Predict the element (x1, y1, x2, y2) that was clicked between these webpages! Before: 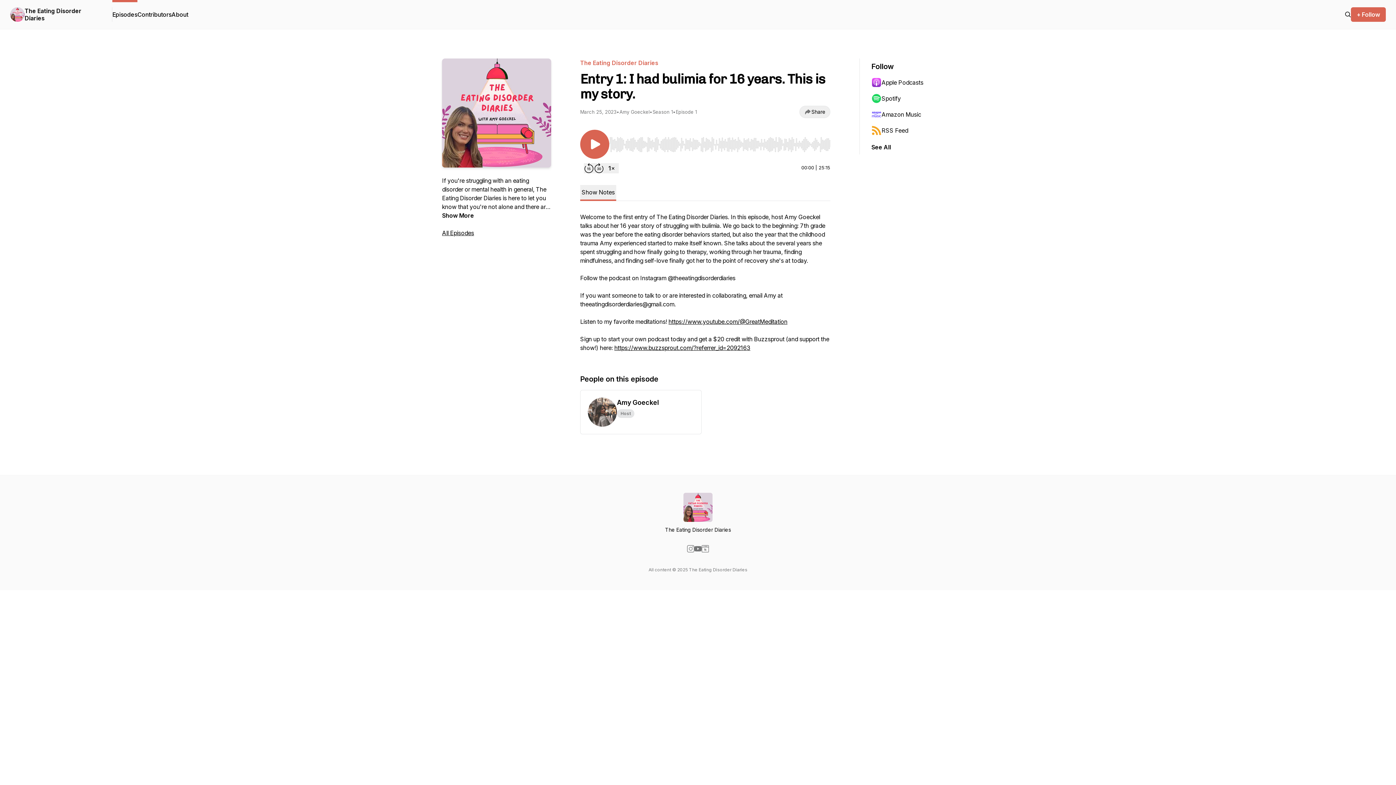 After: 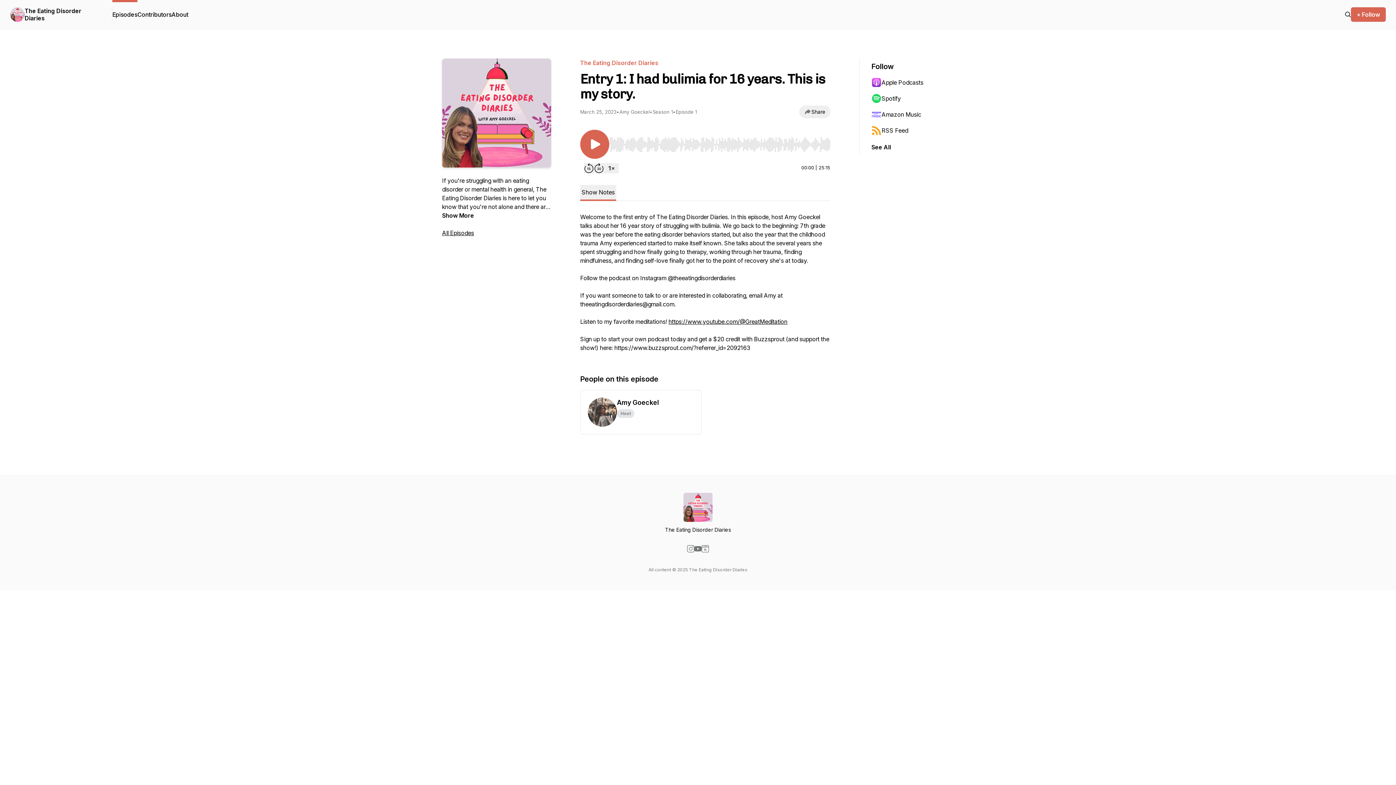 Action: bbox: (614, 344, 750, 351) label: https://www.buzzsprout.com/?referrer_id=2092163